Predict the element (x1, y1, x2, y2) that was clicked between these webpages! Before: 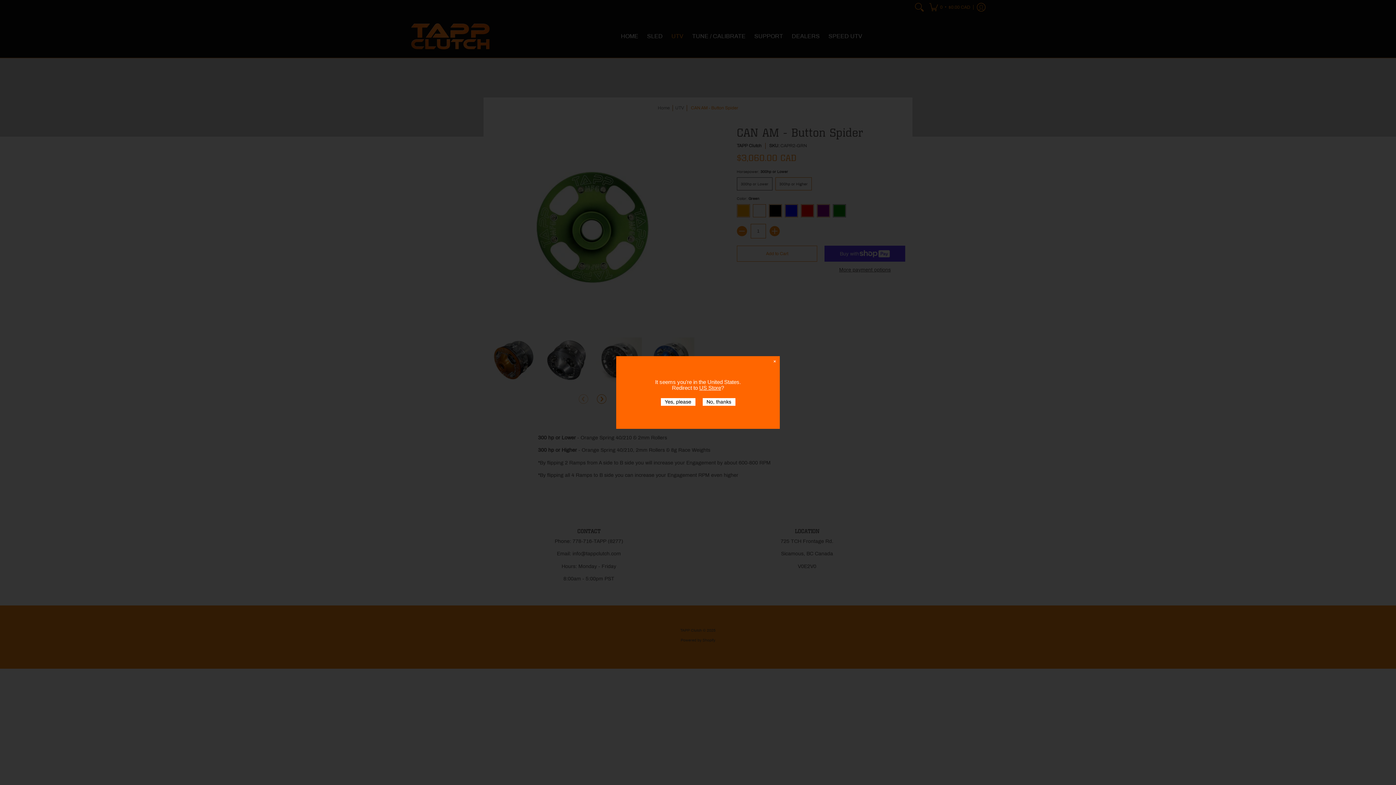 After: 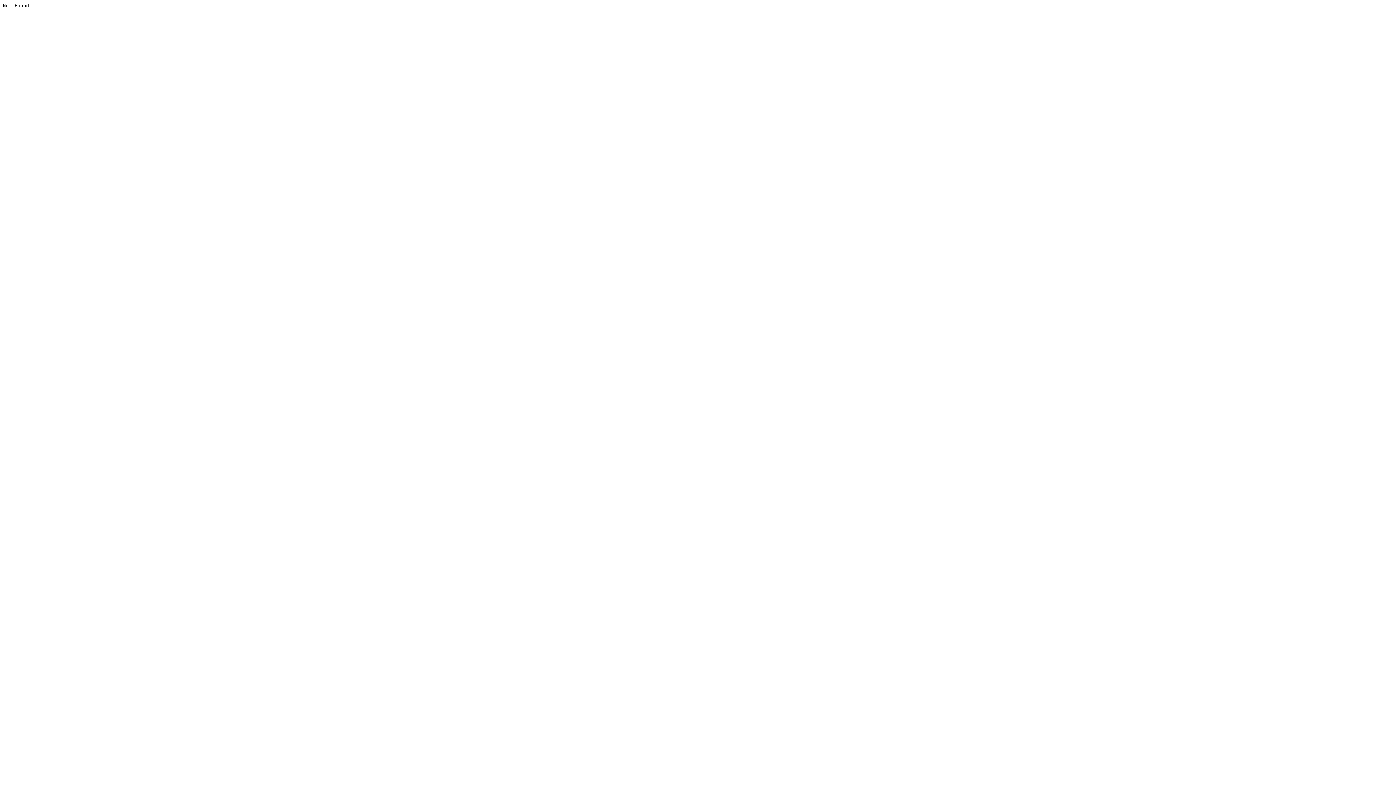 Action: label: US Store bbox: (699, 384, 721, 391)